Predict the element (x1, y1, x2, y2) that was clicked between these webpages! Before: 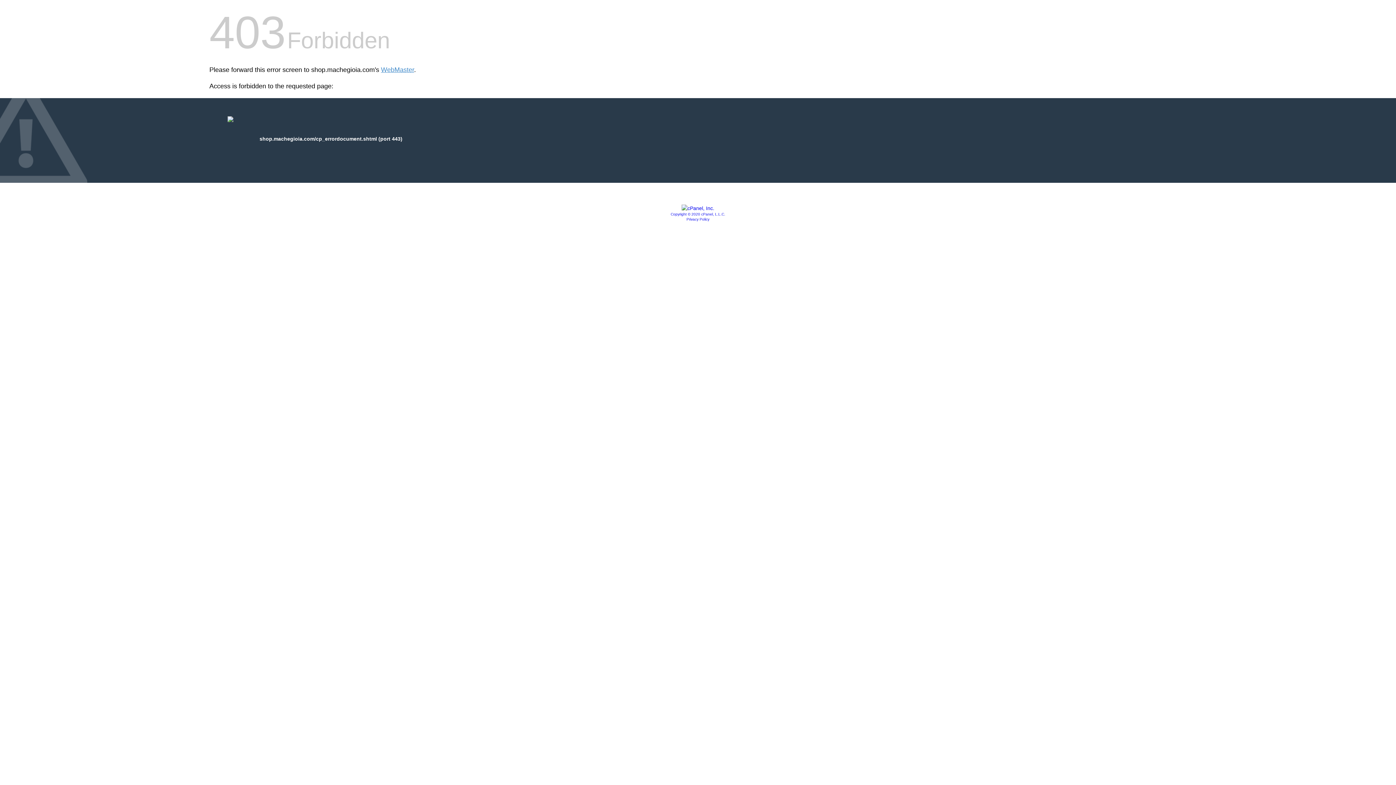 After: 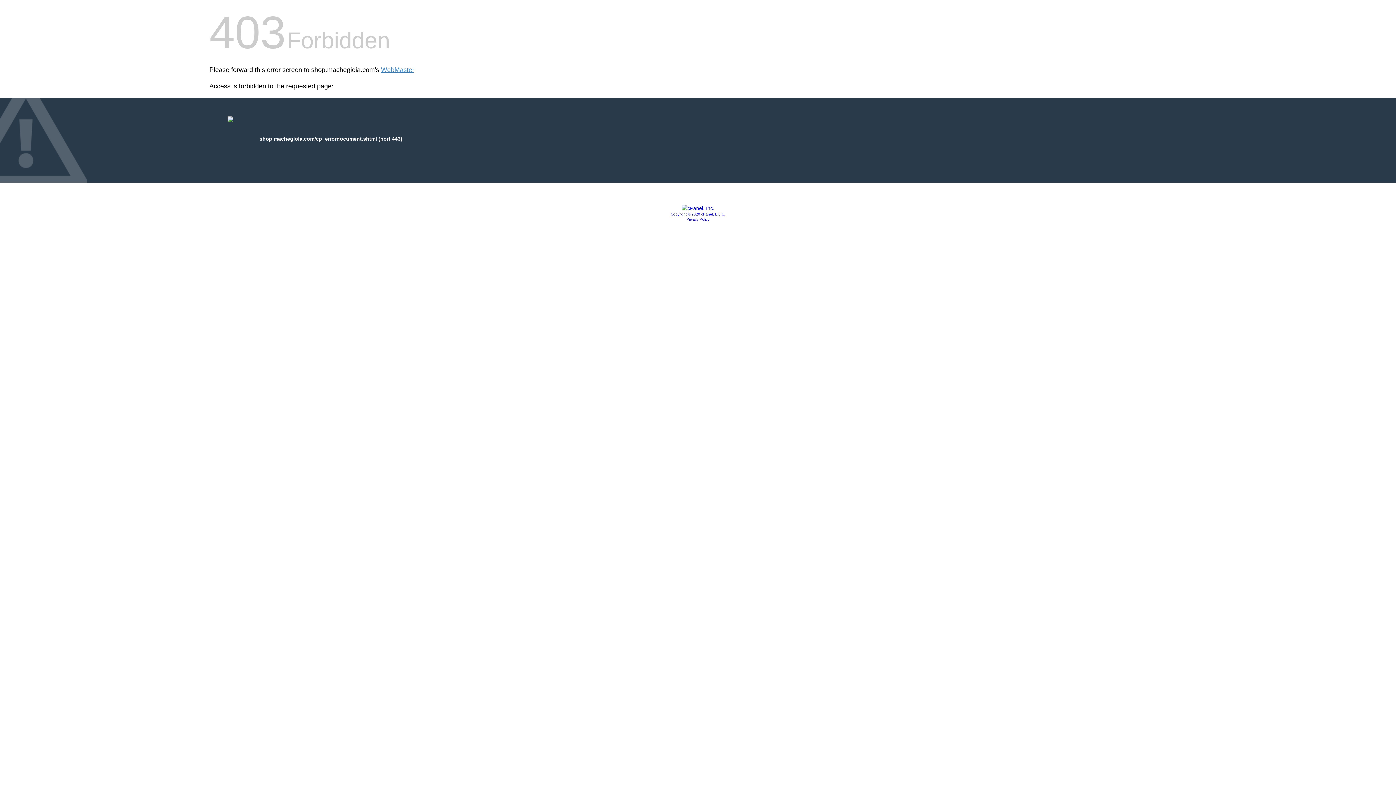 Action: label: Copyright © 2020 cPanel, L.L.C. bbox: (670, 212, 725, 216)